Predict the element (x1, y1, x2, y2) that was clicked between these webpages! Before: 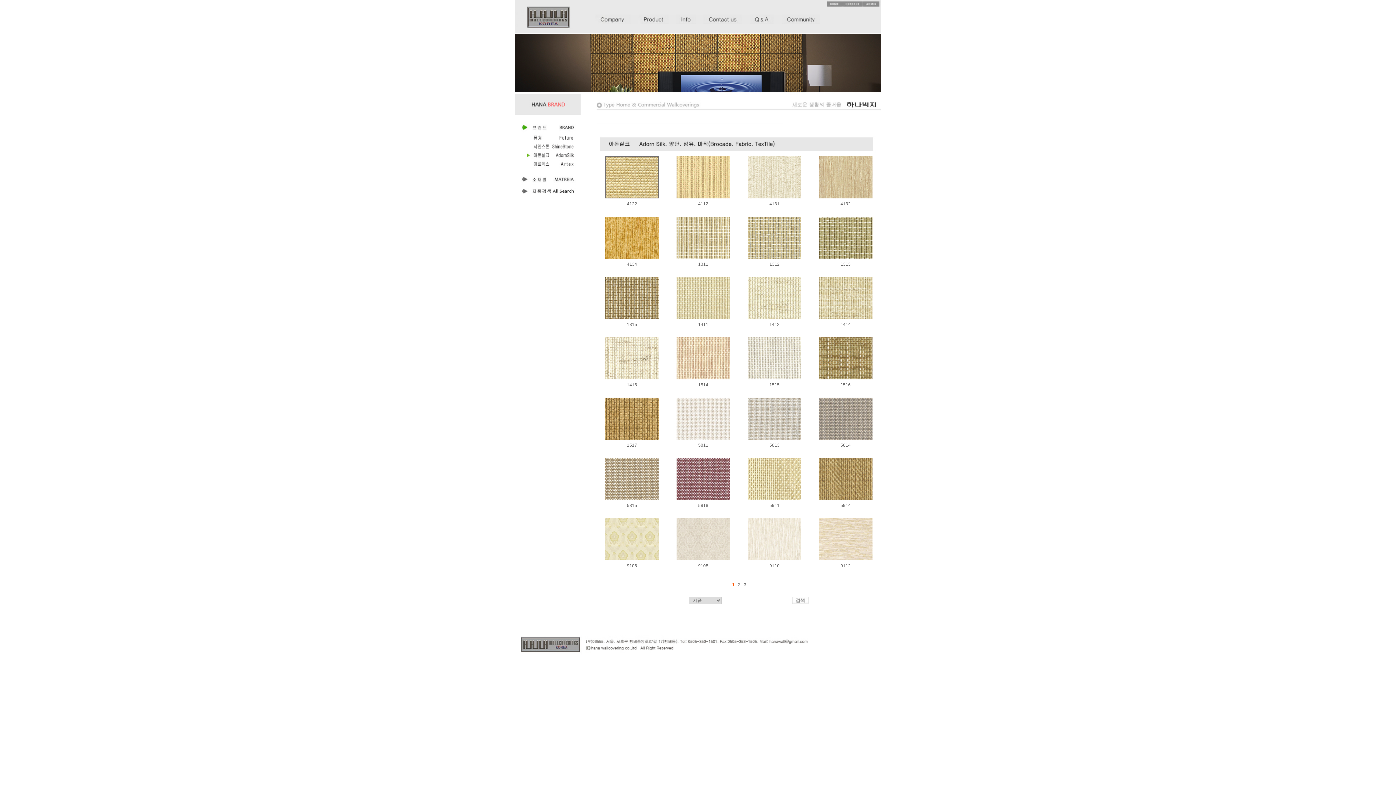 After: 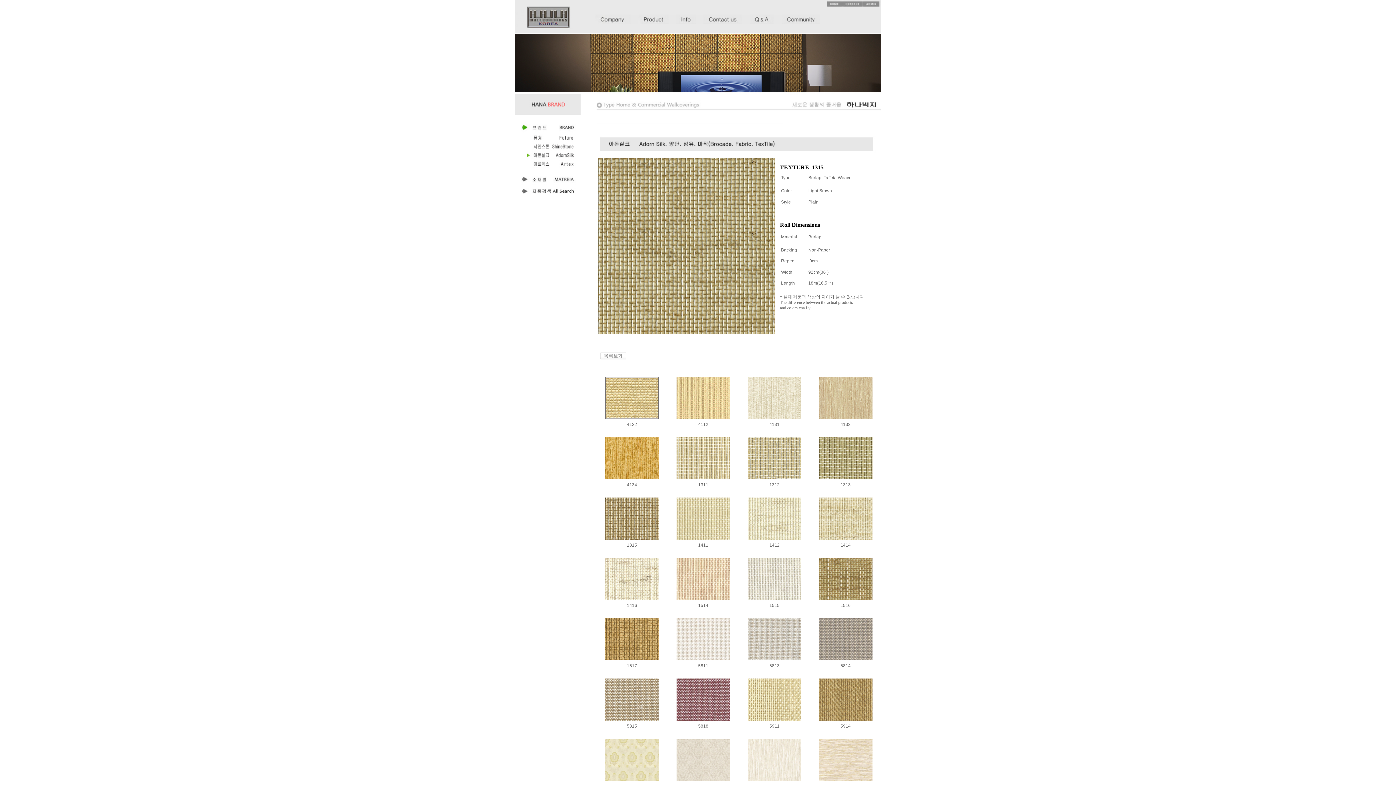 Action: bbox: (623, 322, 640, 327) label: 1315